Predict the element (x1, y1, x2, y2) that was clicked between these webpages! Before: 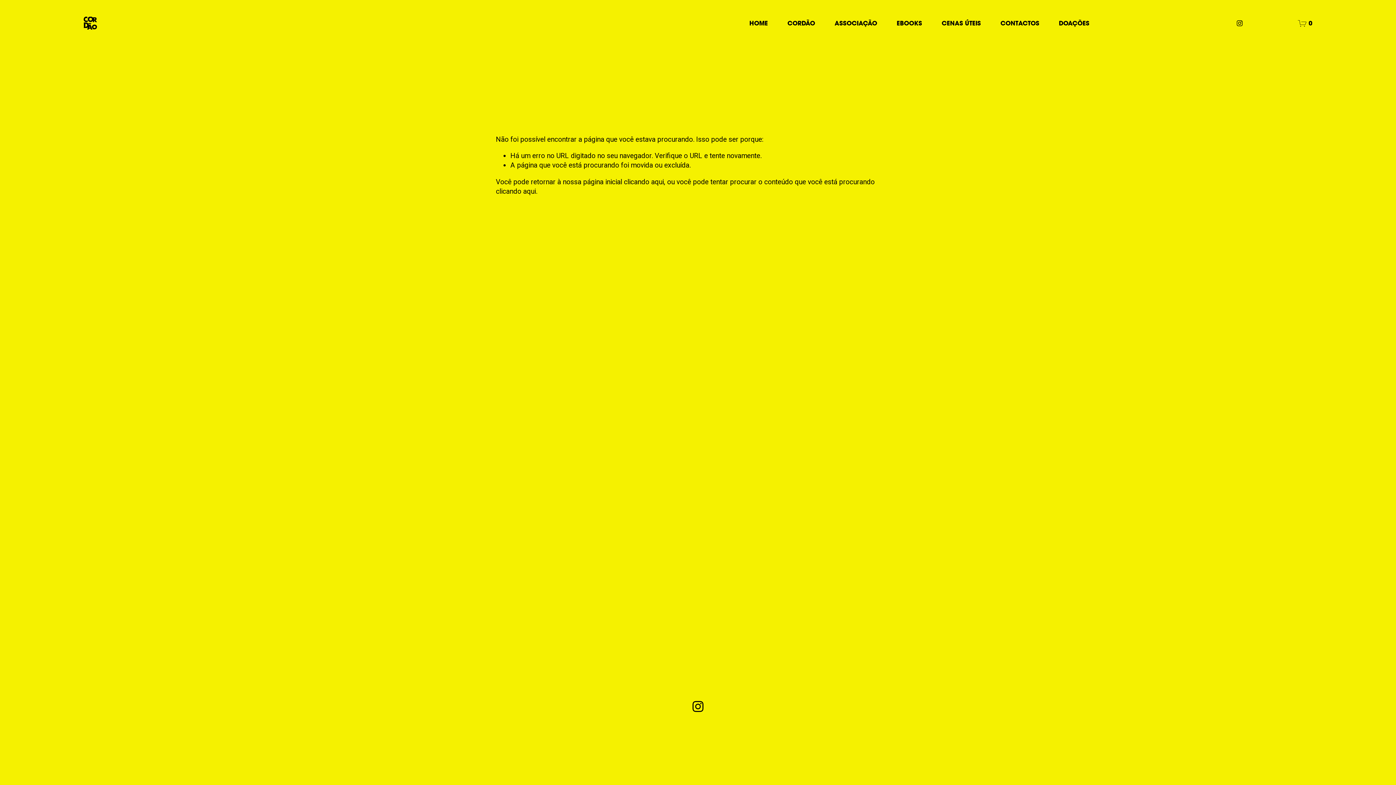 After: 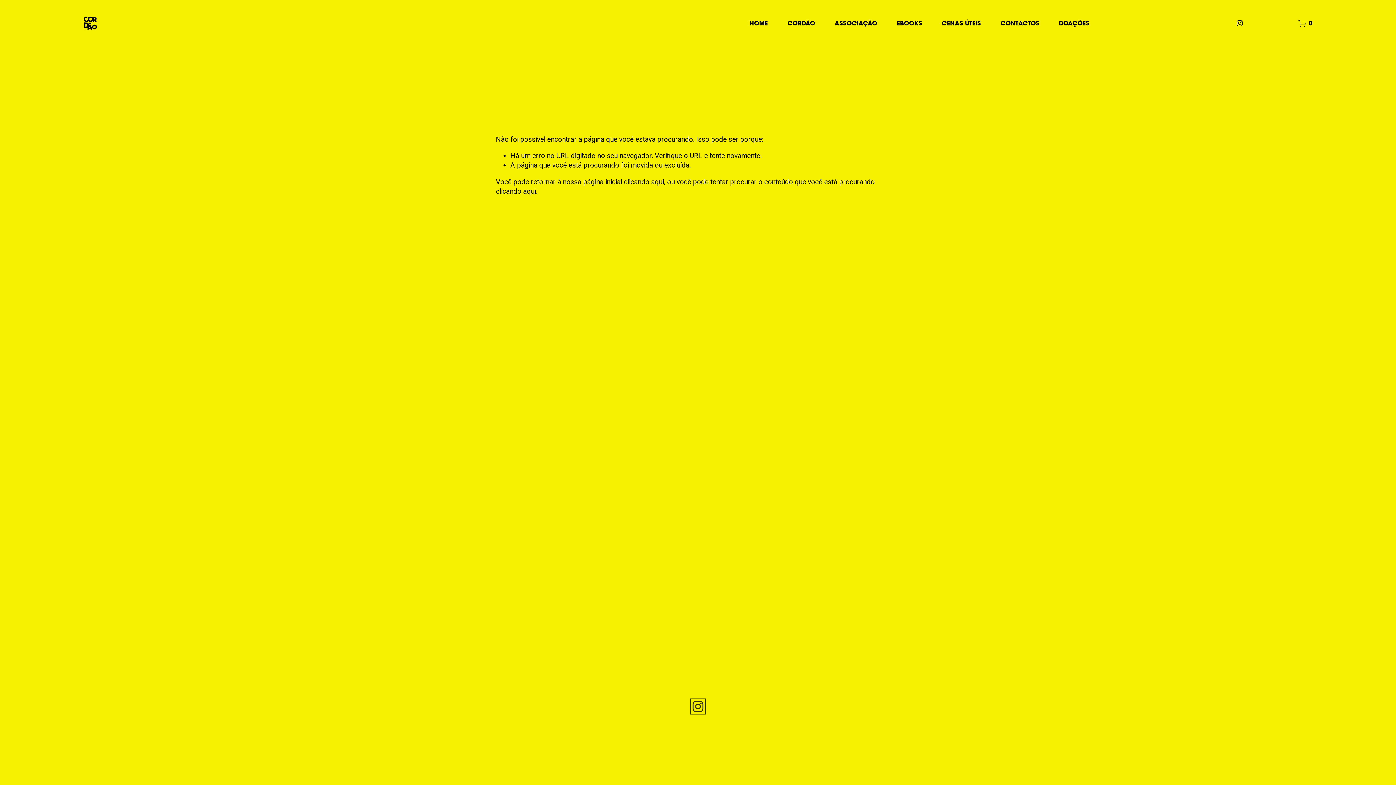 Action: bbox: (692, 701, 704, 712) label: Instagram